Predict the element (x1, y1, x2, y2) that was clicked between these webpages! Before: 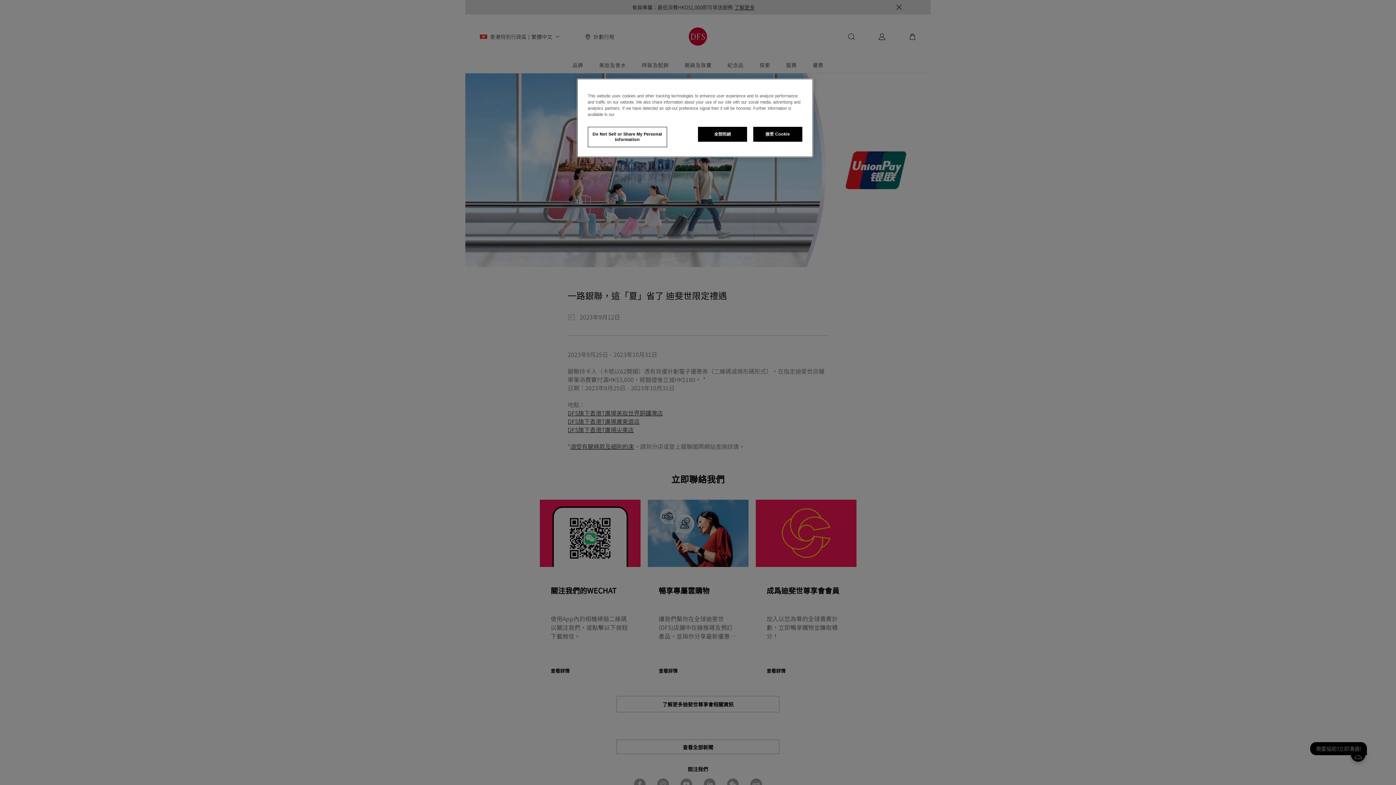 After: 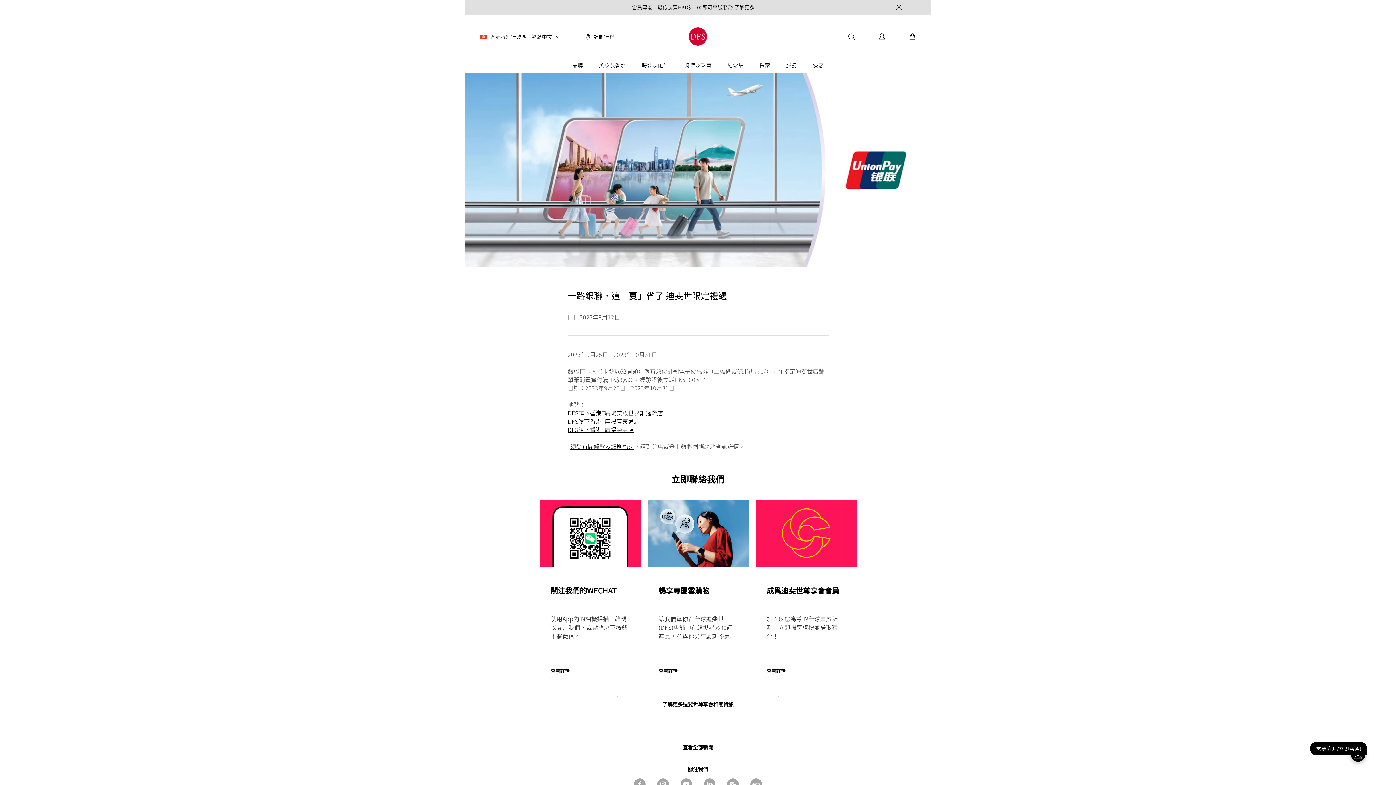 Action: label: 全部拒絕 bbox: (698, 126, 747, 141)